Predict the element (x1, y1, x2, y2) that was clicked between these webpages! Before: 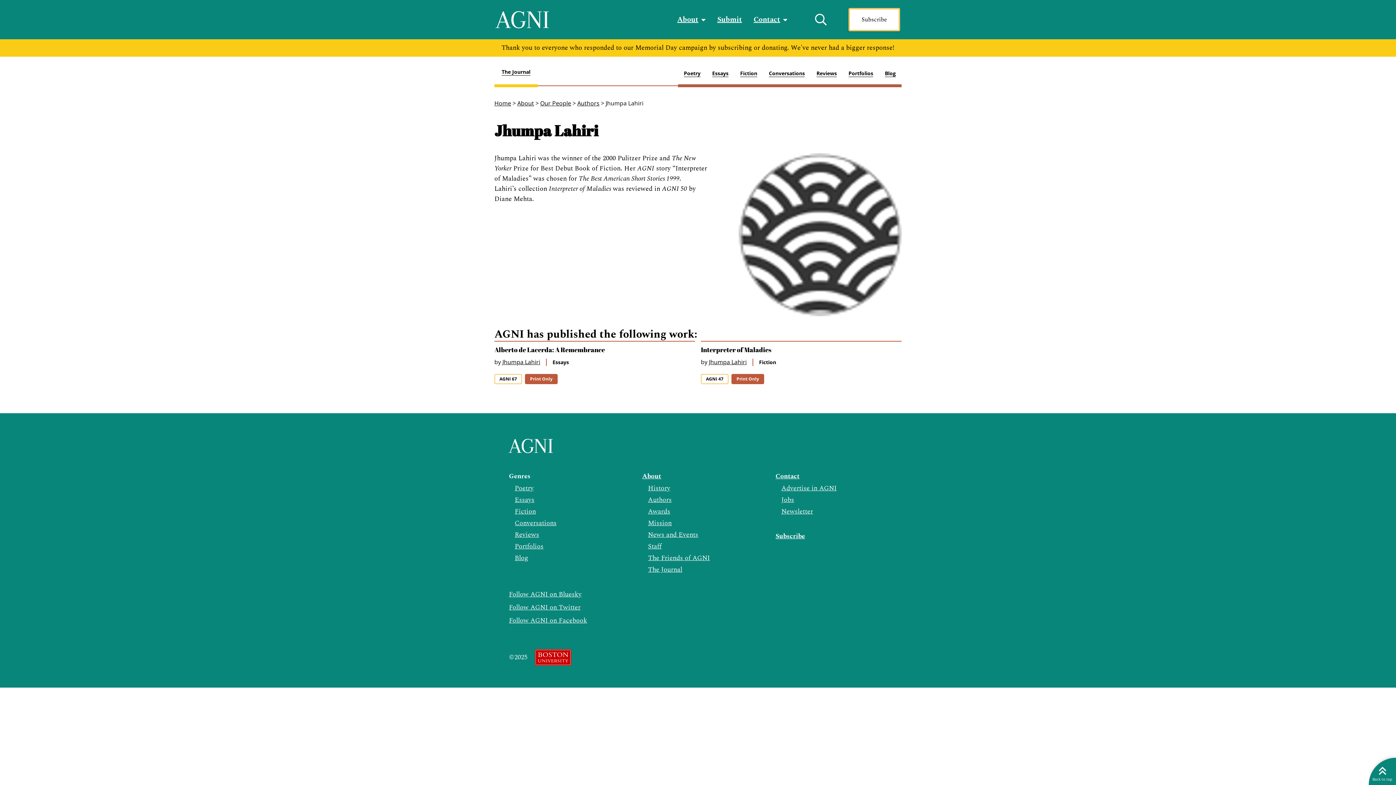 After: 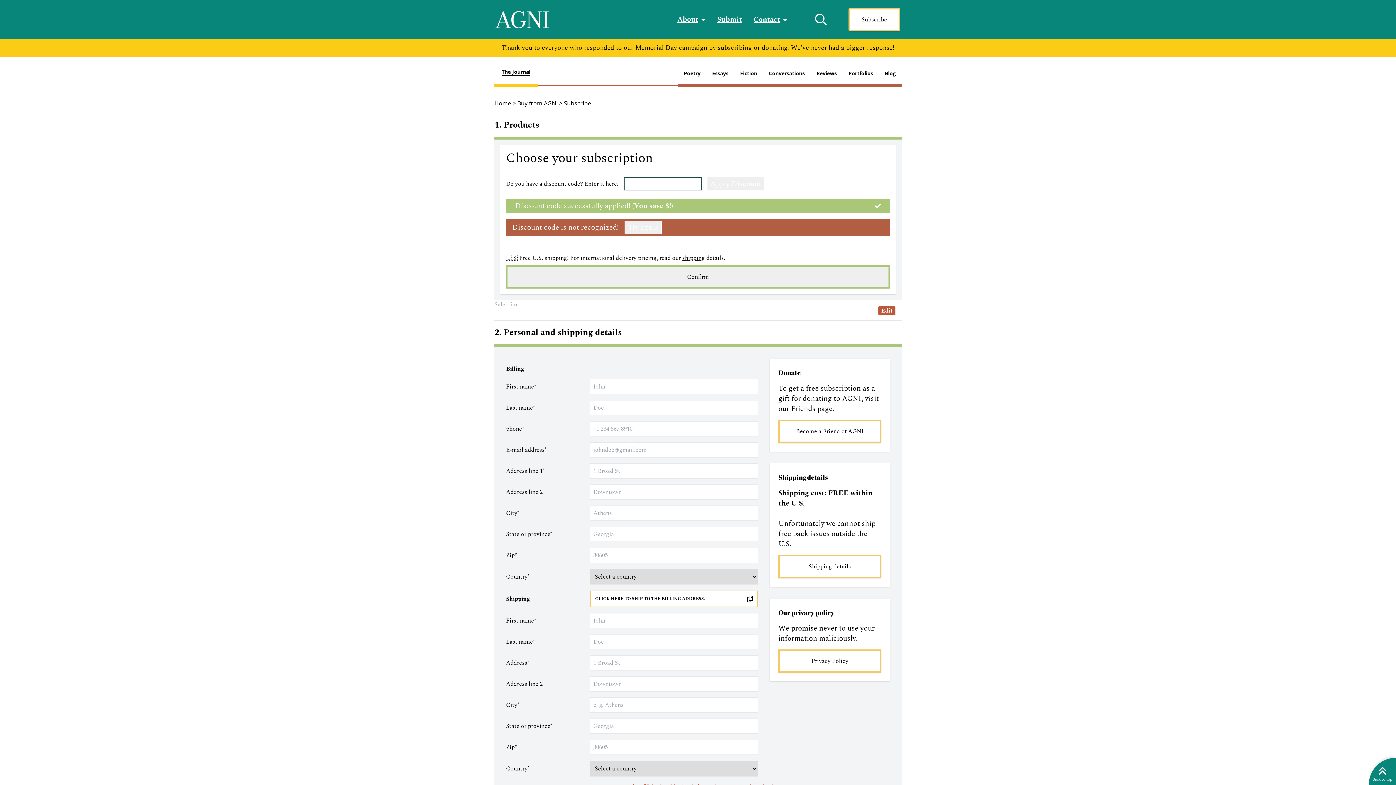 Action: bbox: (775, 532, 805, 540) label: Subscribe